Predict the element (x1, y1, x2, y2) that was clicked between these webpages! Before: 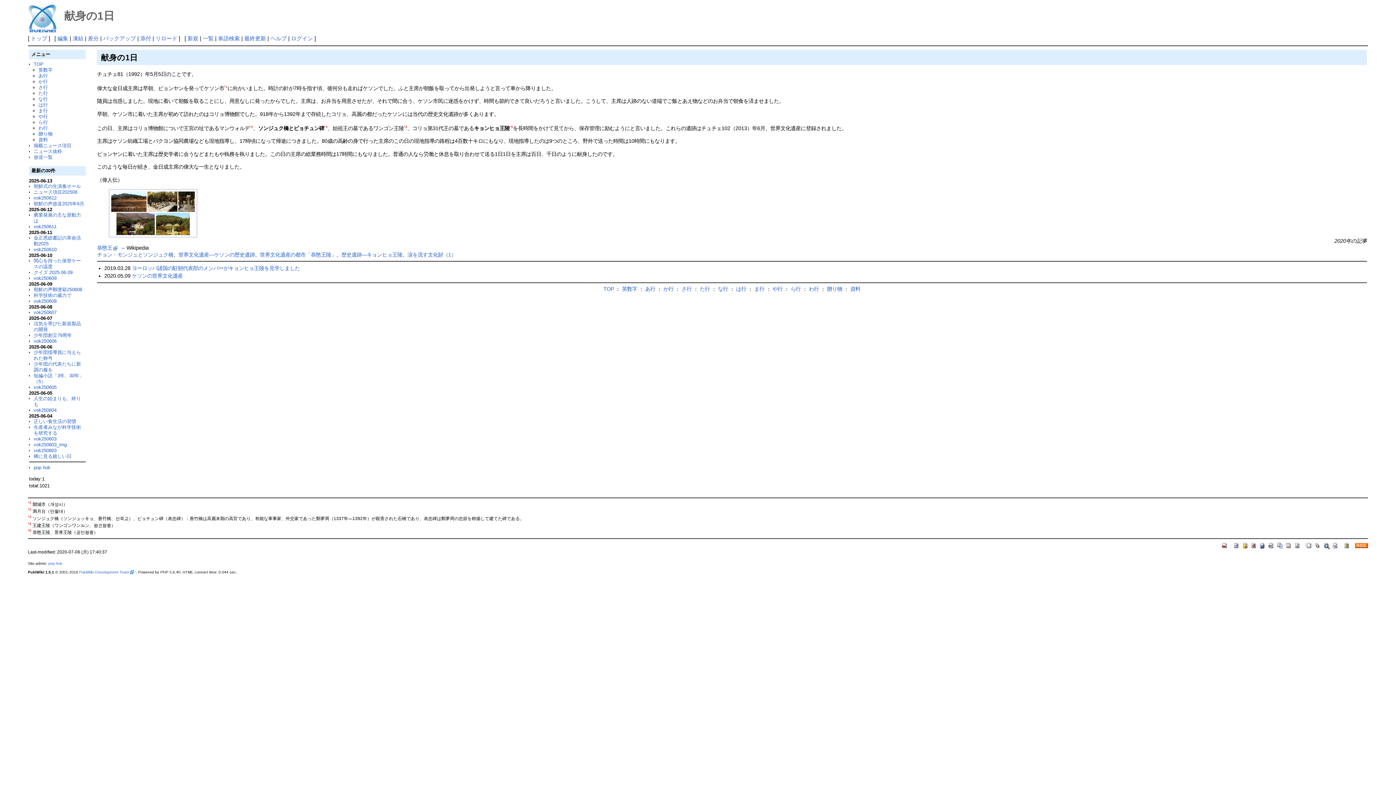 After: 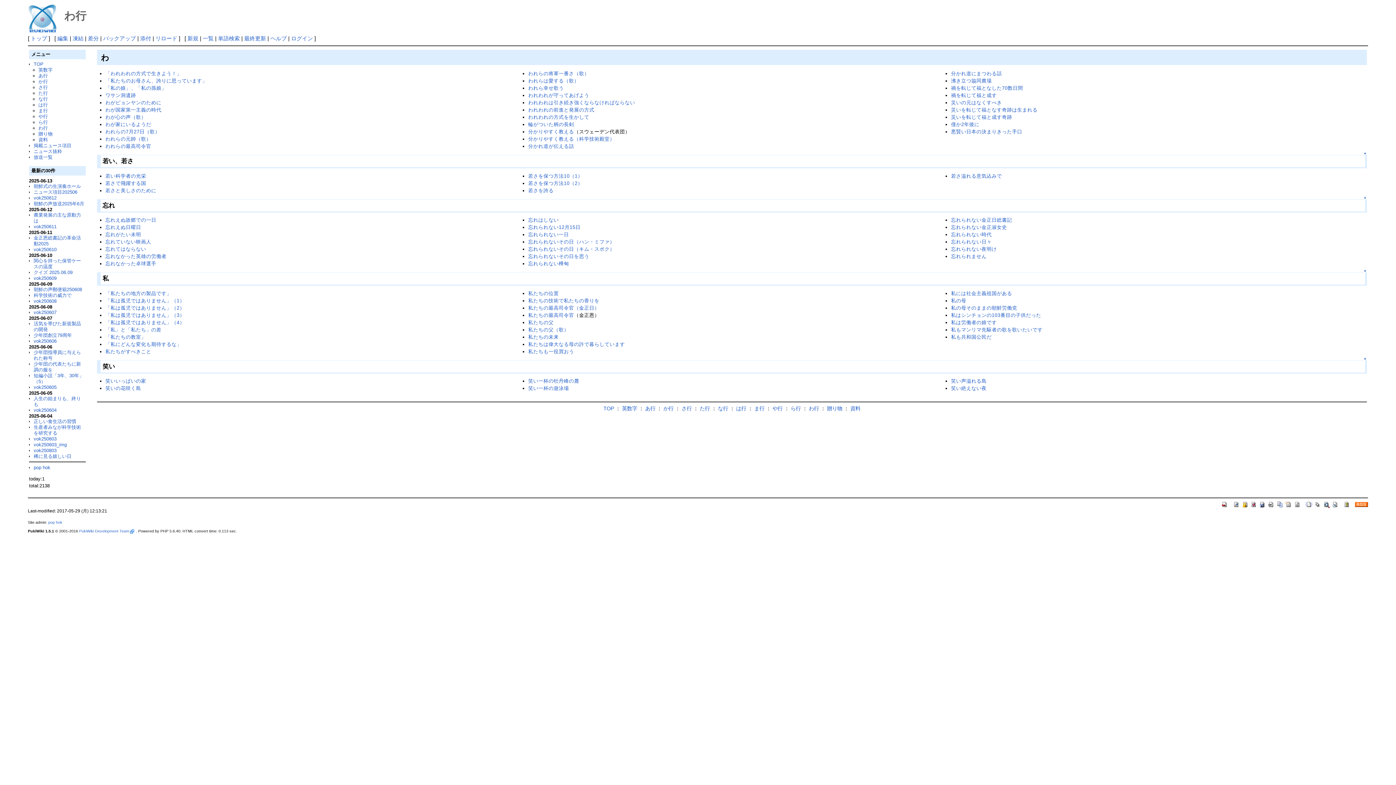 Action: label: わ行 bbox: (809, 286, 819, 292)